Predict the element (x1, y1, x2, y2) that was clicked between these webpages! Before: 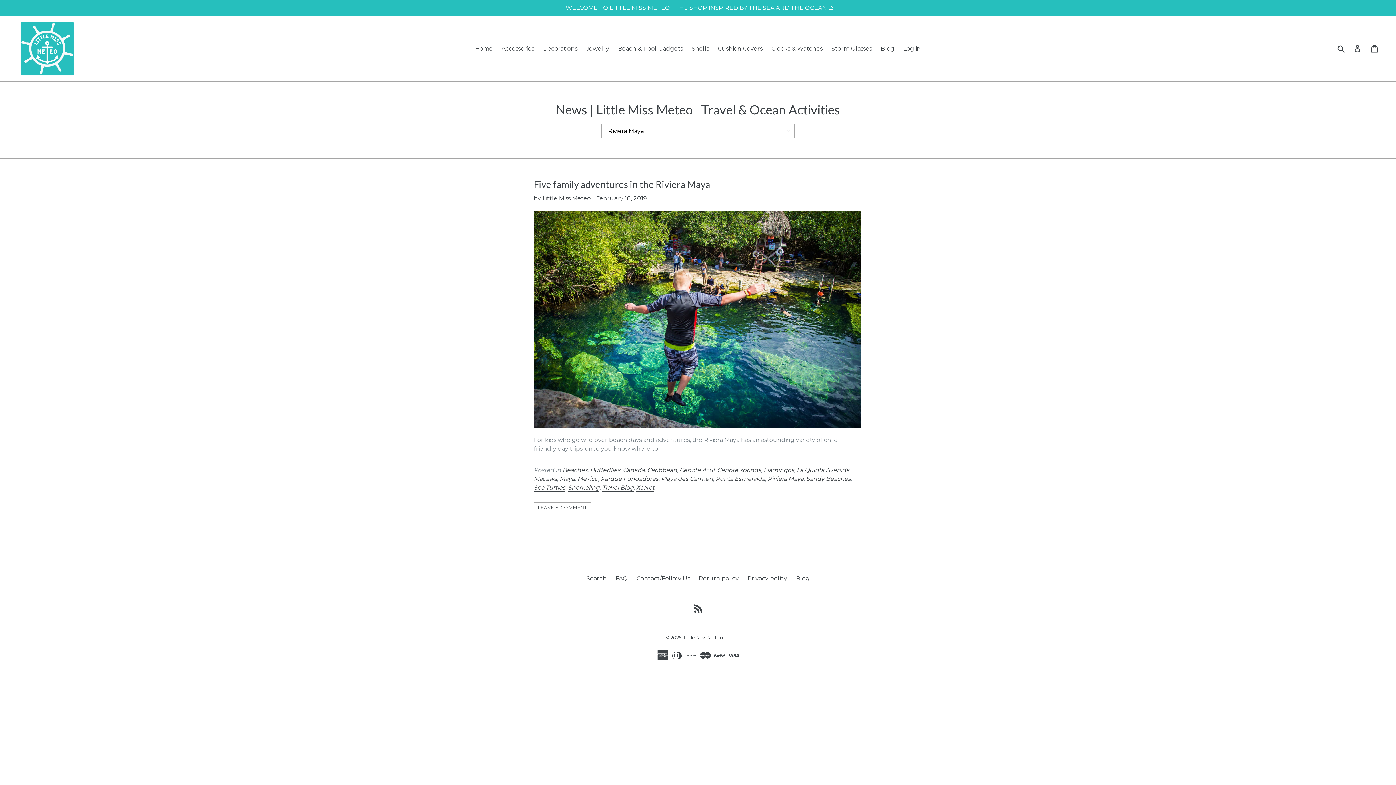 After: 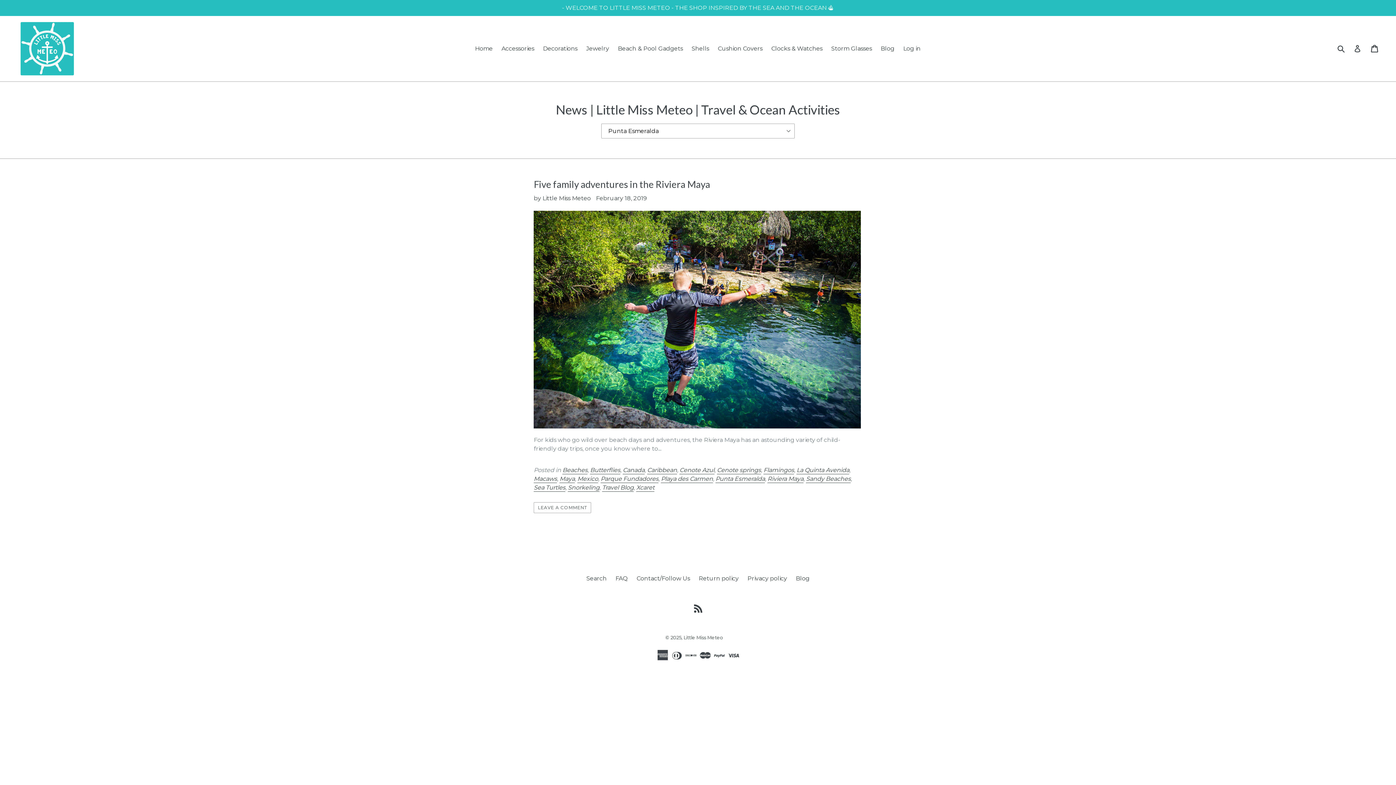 Action: label: Punta Esmeralda bbox: (715, 475, 765, 483)